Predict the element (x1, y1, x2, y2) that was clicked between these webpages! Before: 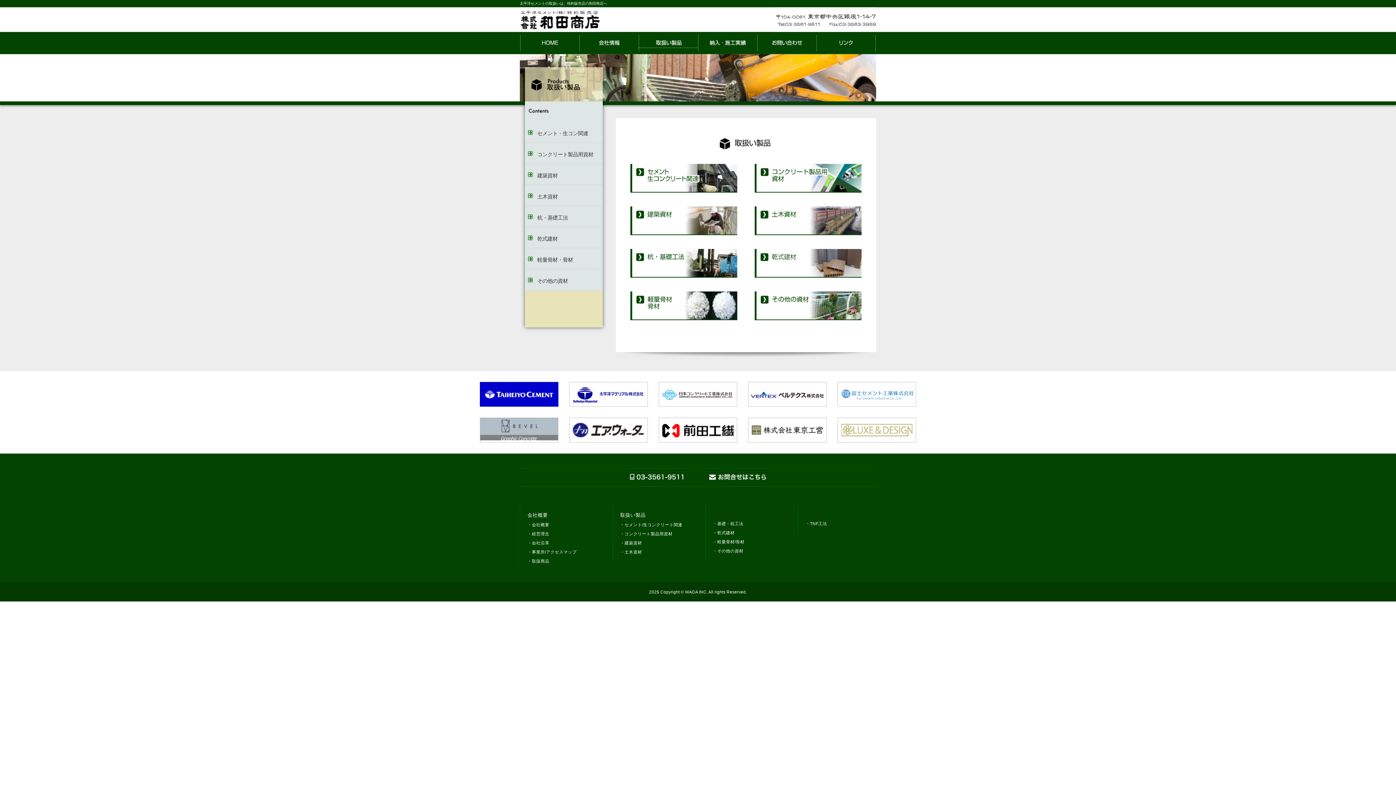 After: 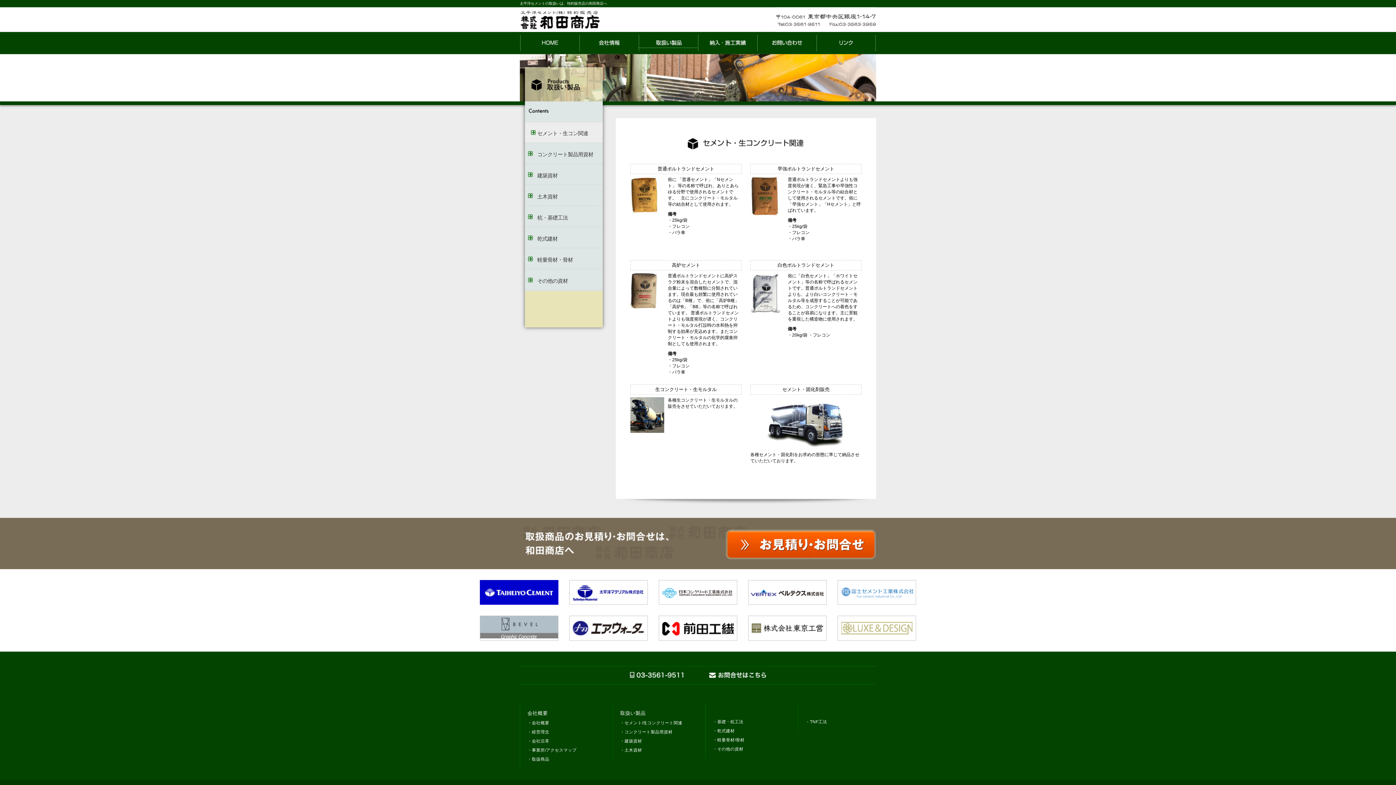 Action: bbox: (630, 164, 737, 169)